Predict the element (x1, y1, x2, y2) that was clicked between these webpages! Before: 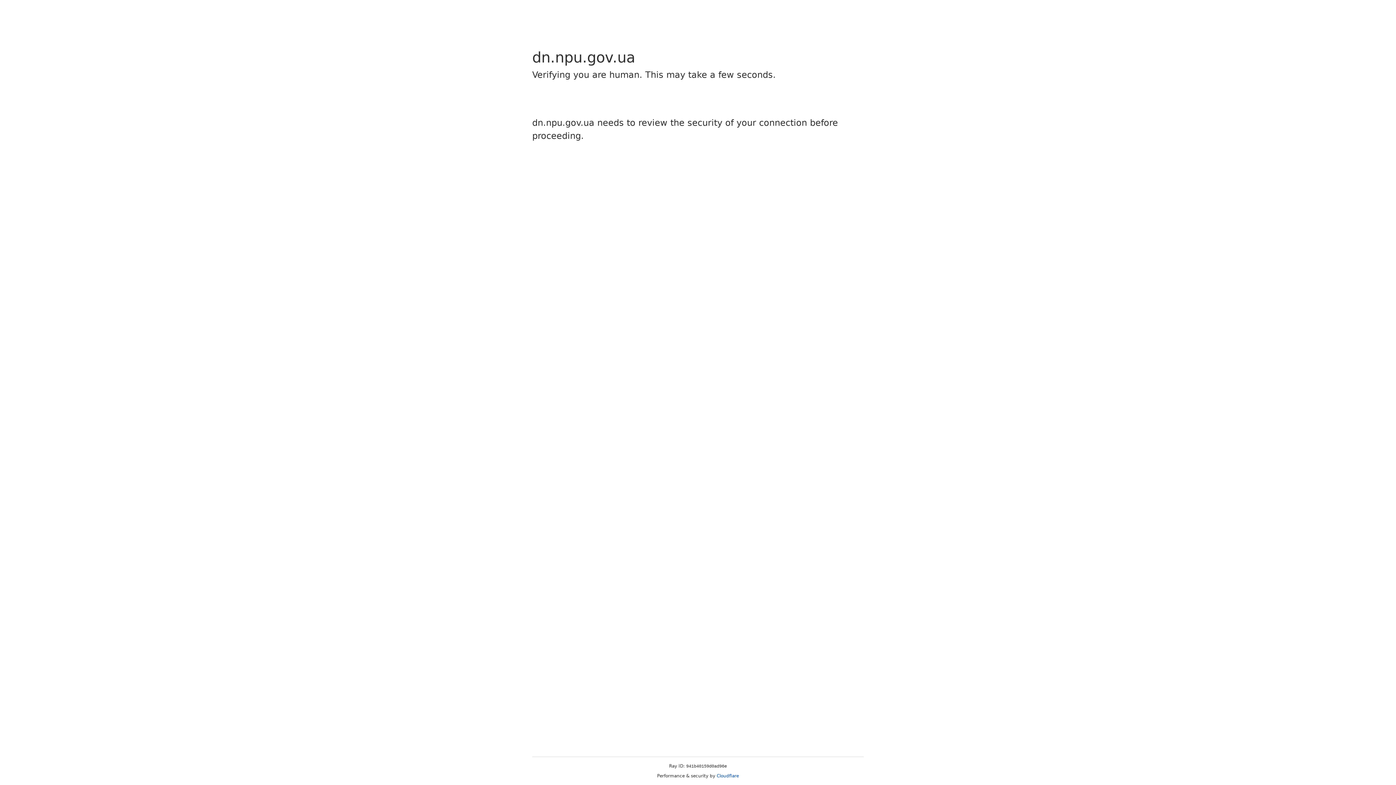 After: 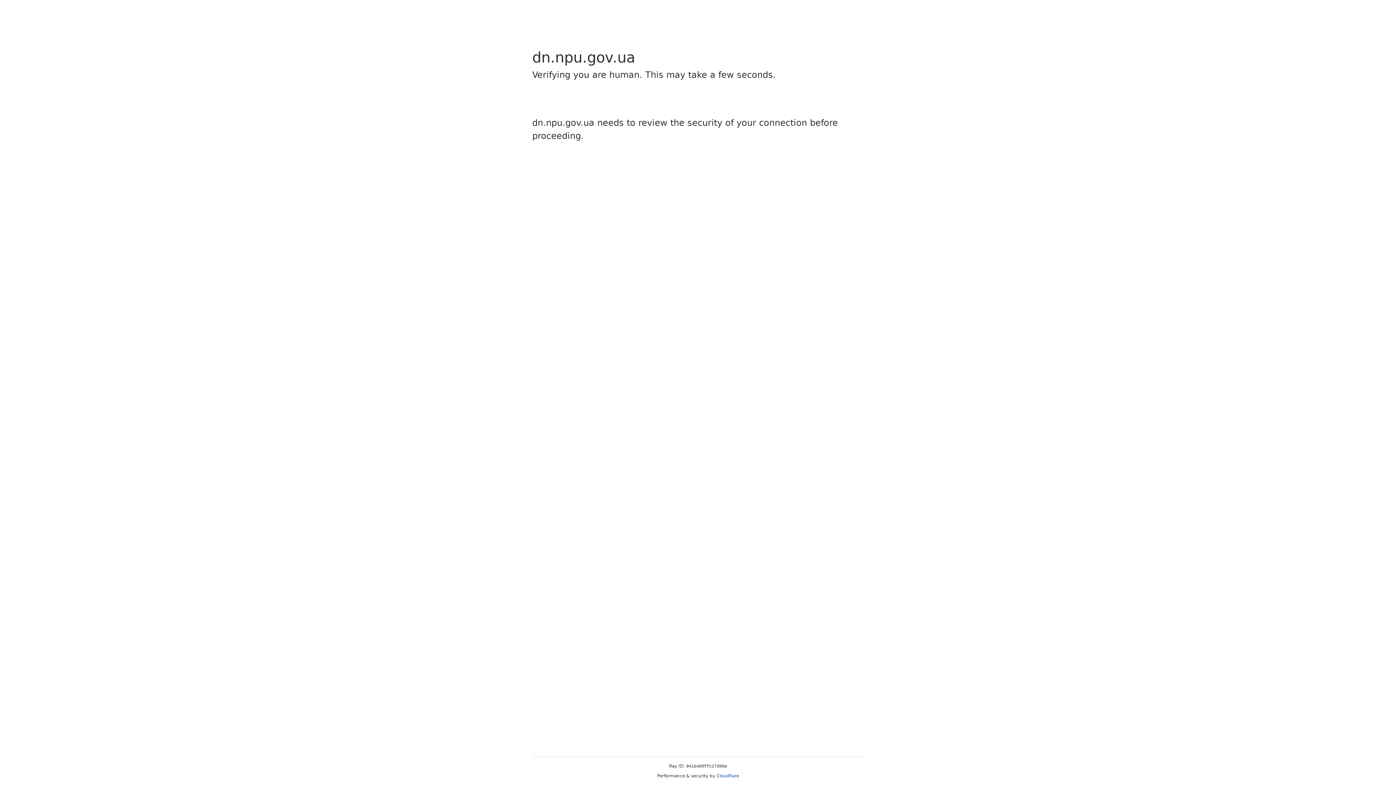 Action: bbox: (716, 773, 739, 778) label: Cloudflare